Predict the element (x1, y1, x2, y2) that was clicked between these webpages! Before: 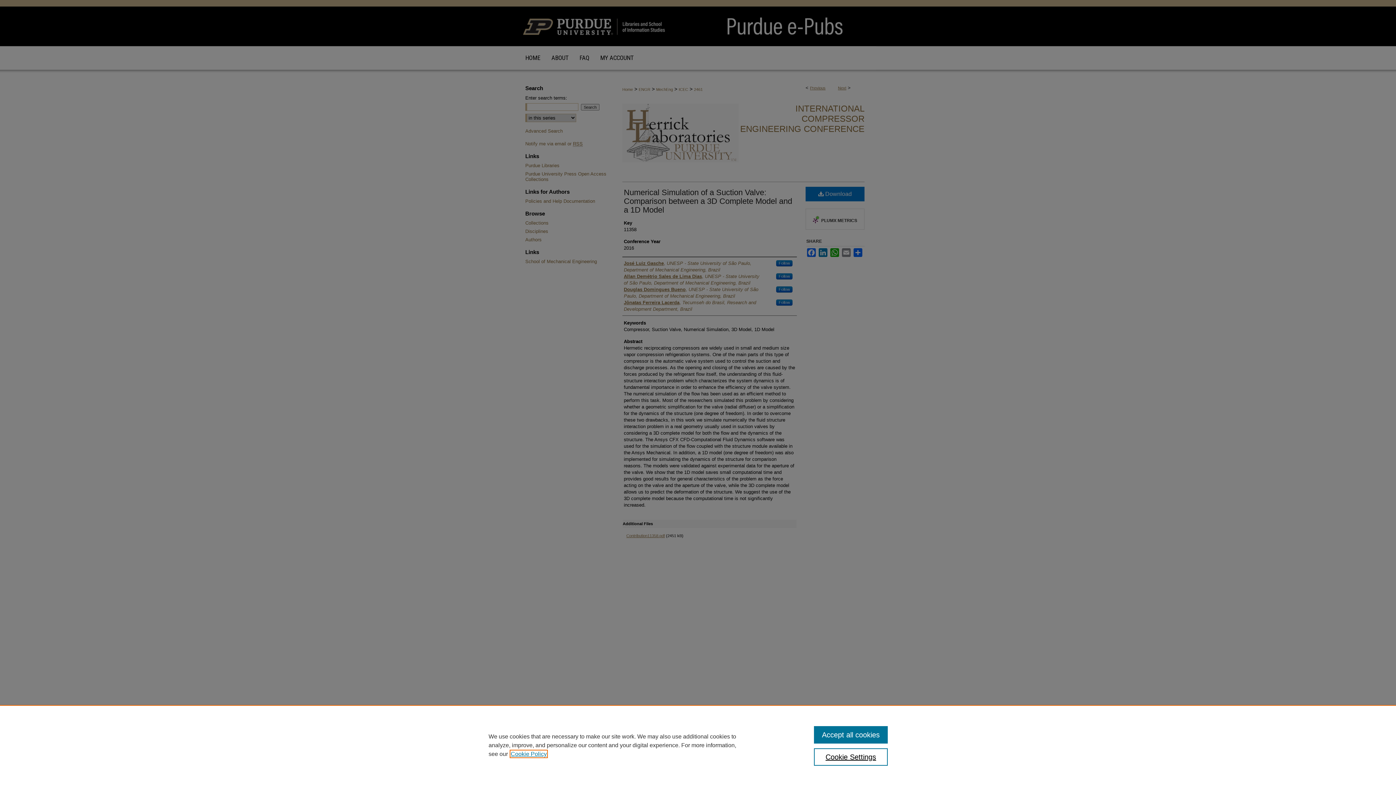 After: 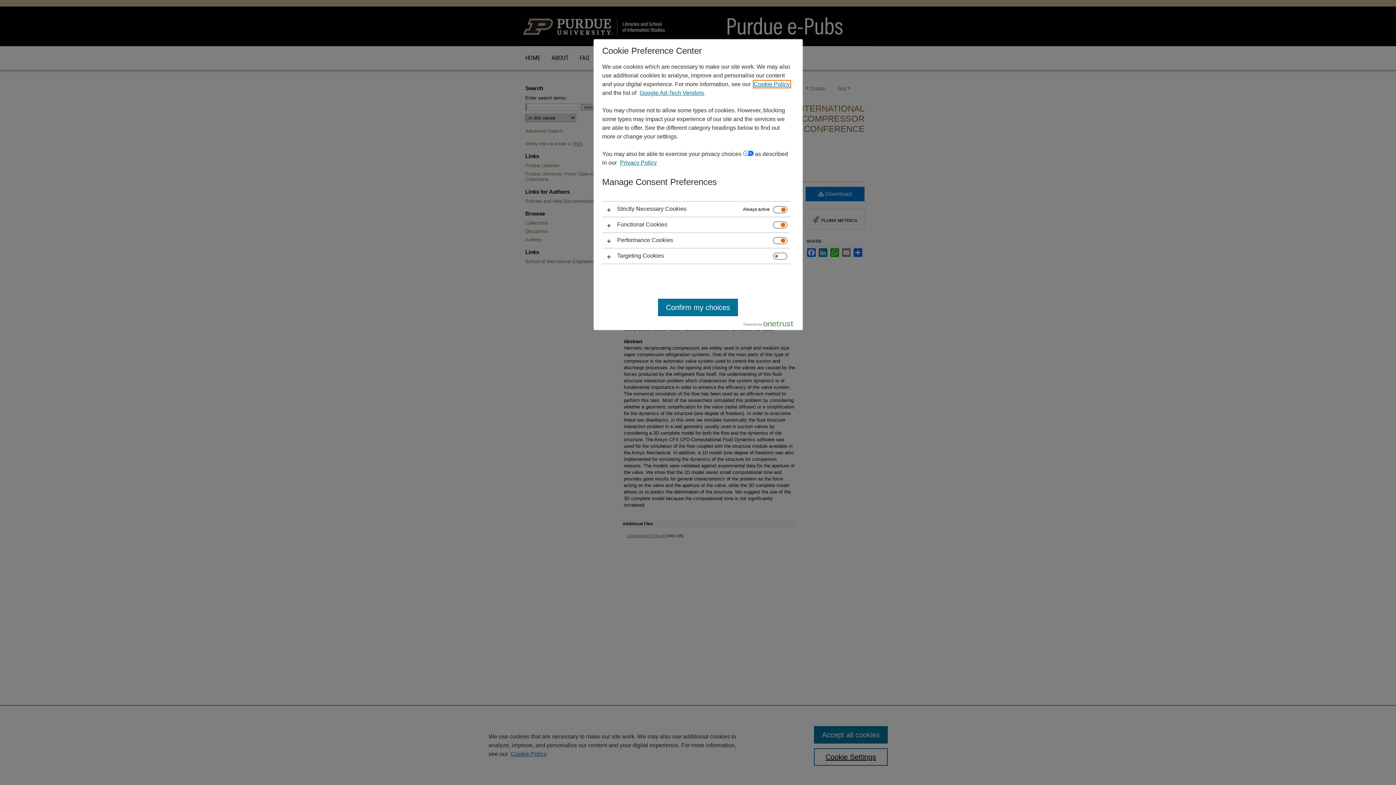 Action: label: Cookie Settings bbox: (814, 748, 887, 766)